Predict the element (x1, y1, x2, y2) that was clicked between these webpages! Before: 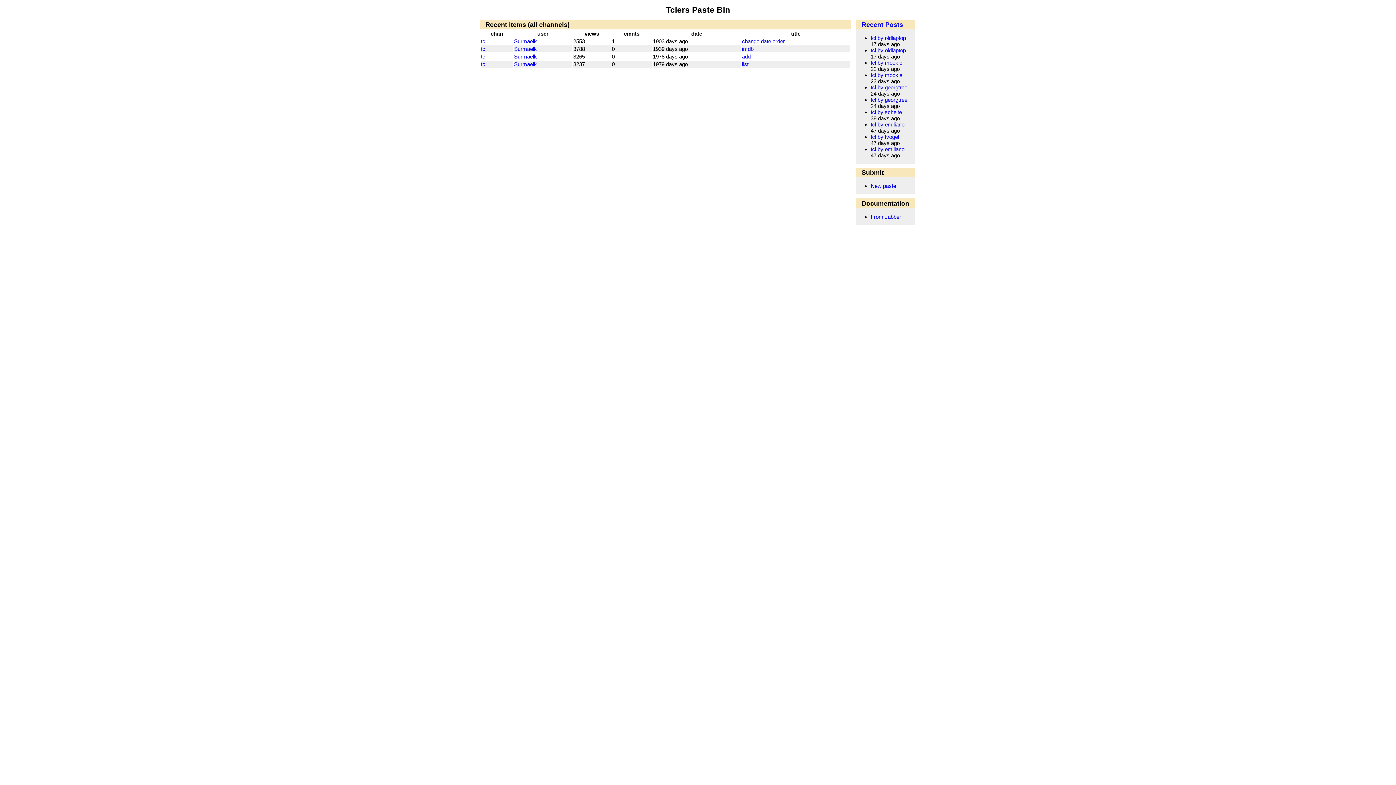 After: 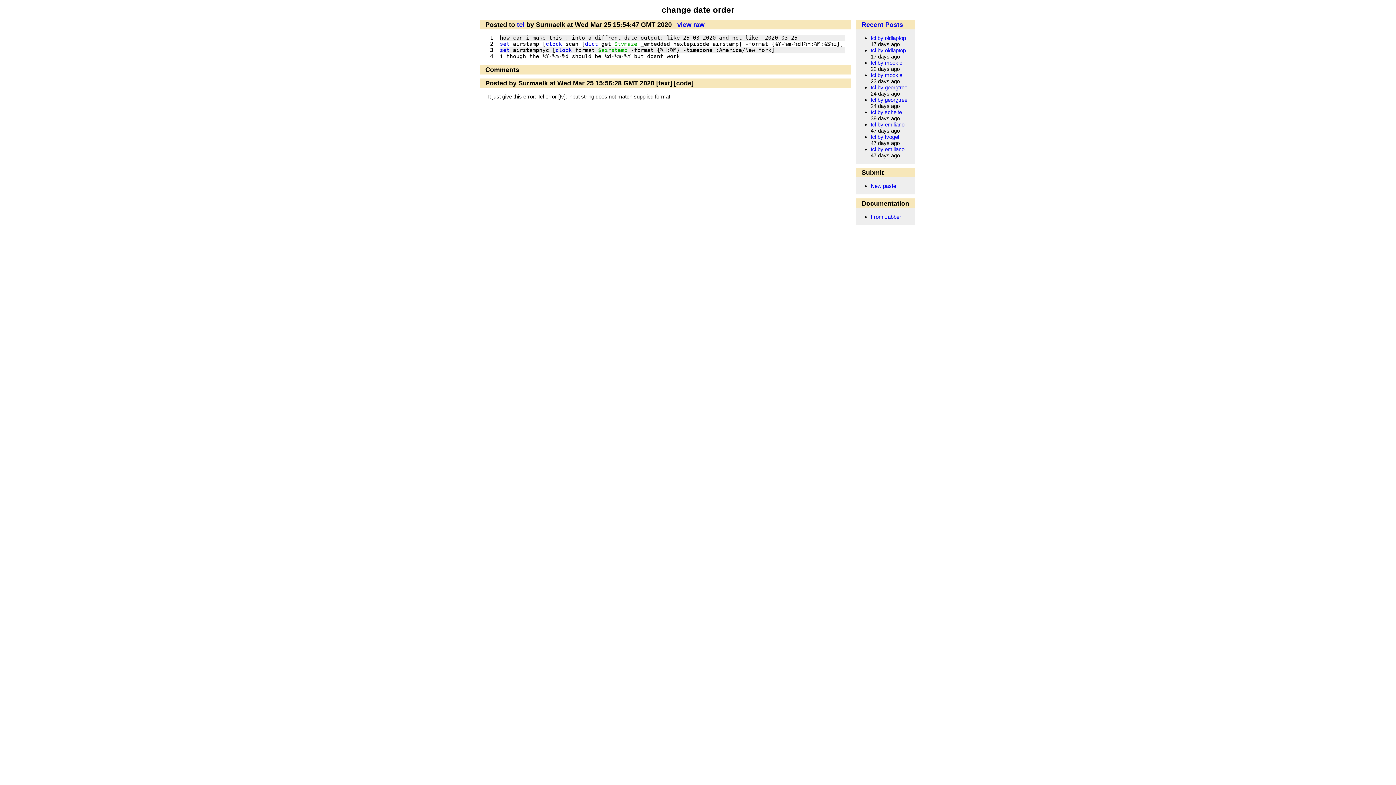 Action: label: change date order bbox: (742, 38, 785, 44)